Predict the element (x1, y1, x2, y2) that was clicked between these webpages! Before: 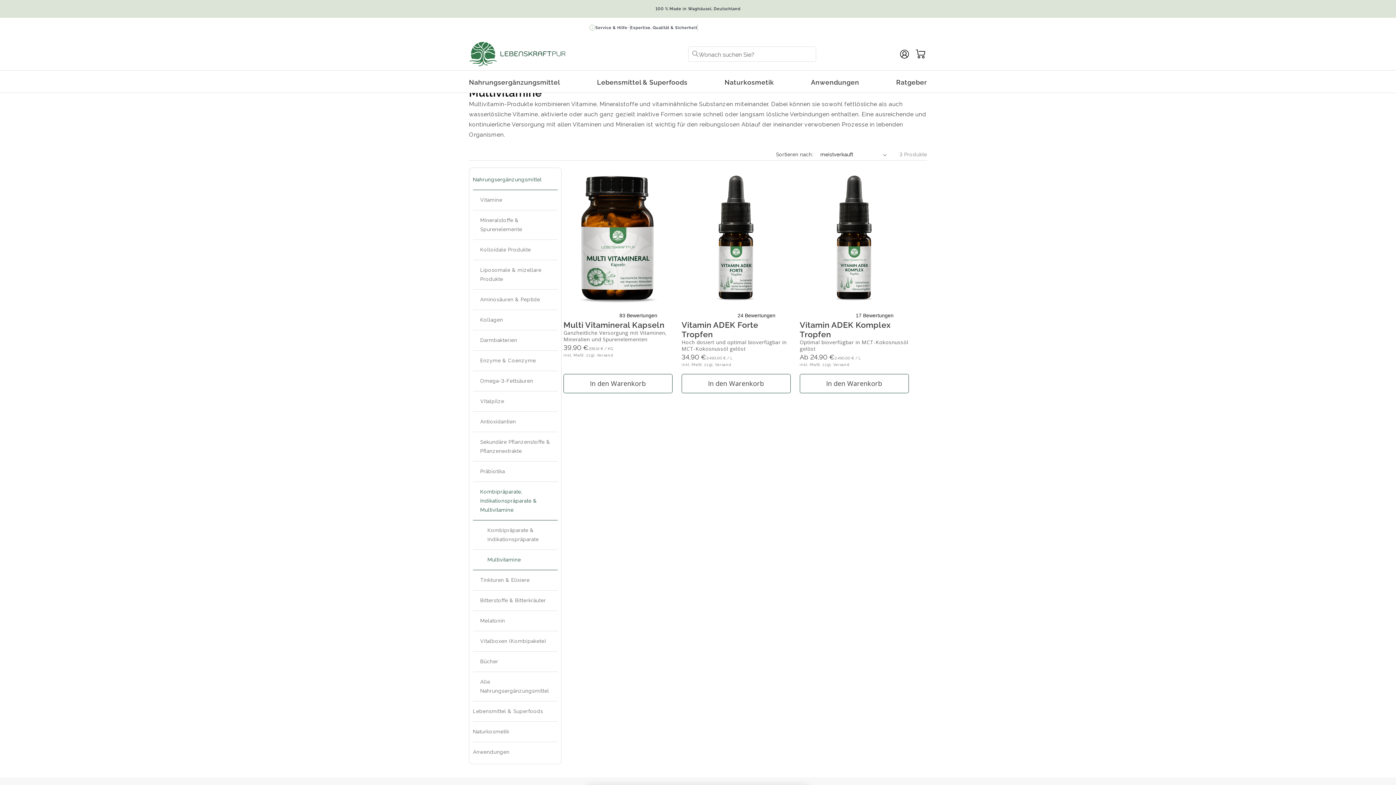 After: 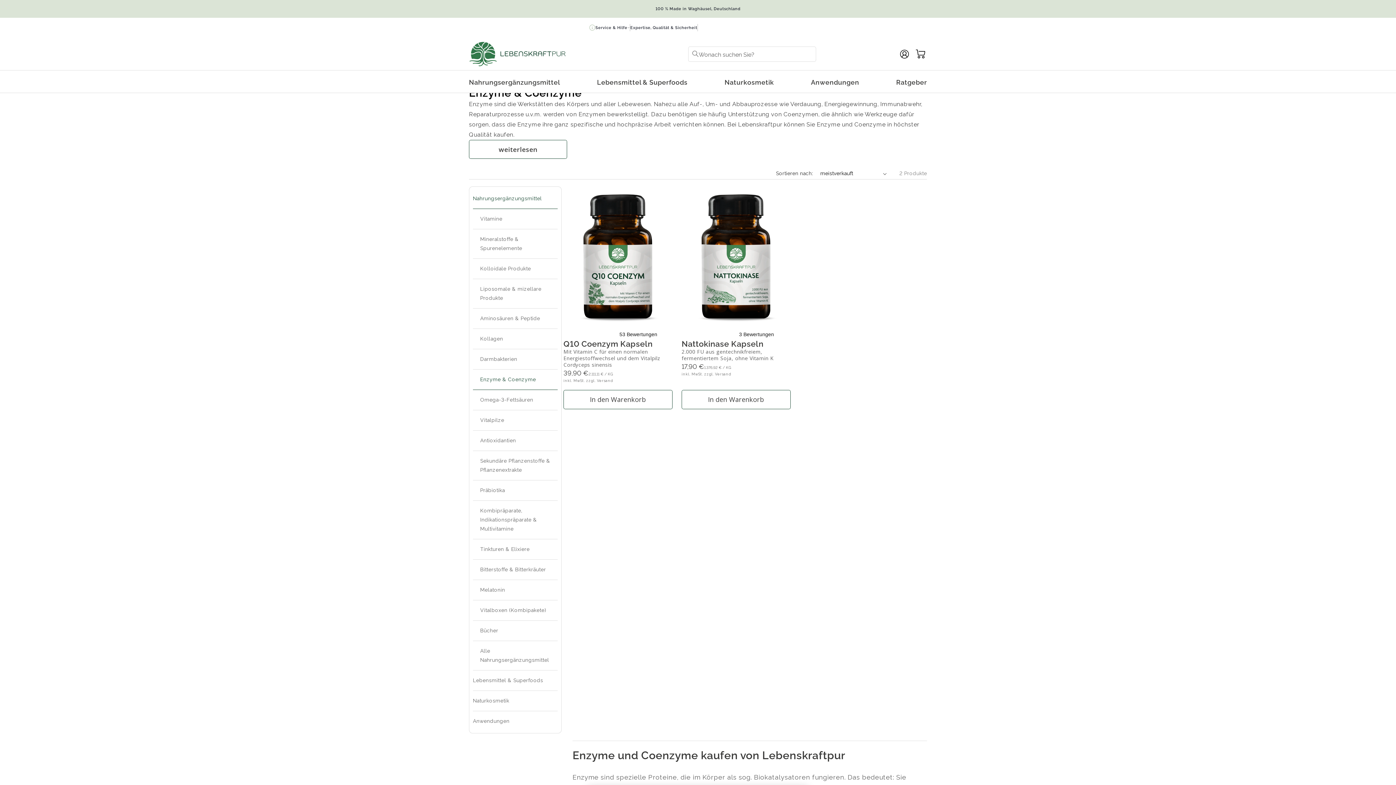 Action: label: Enzyme & Coenzyme bbox: (473, 350, 557, 371)